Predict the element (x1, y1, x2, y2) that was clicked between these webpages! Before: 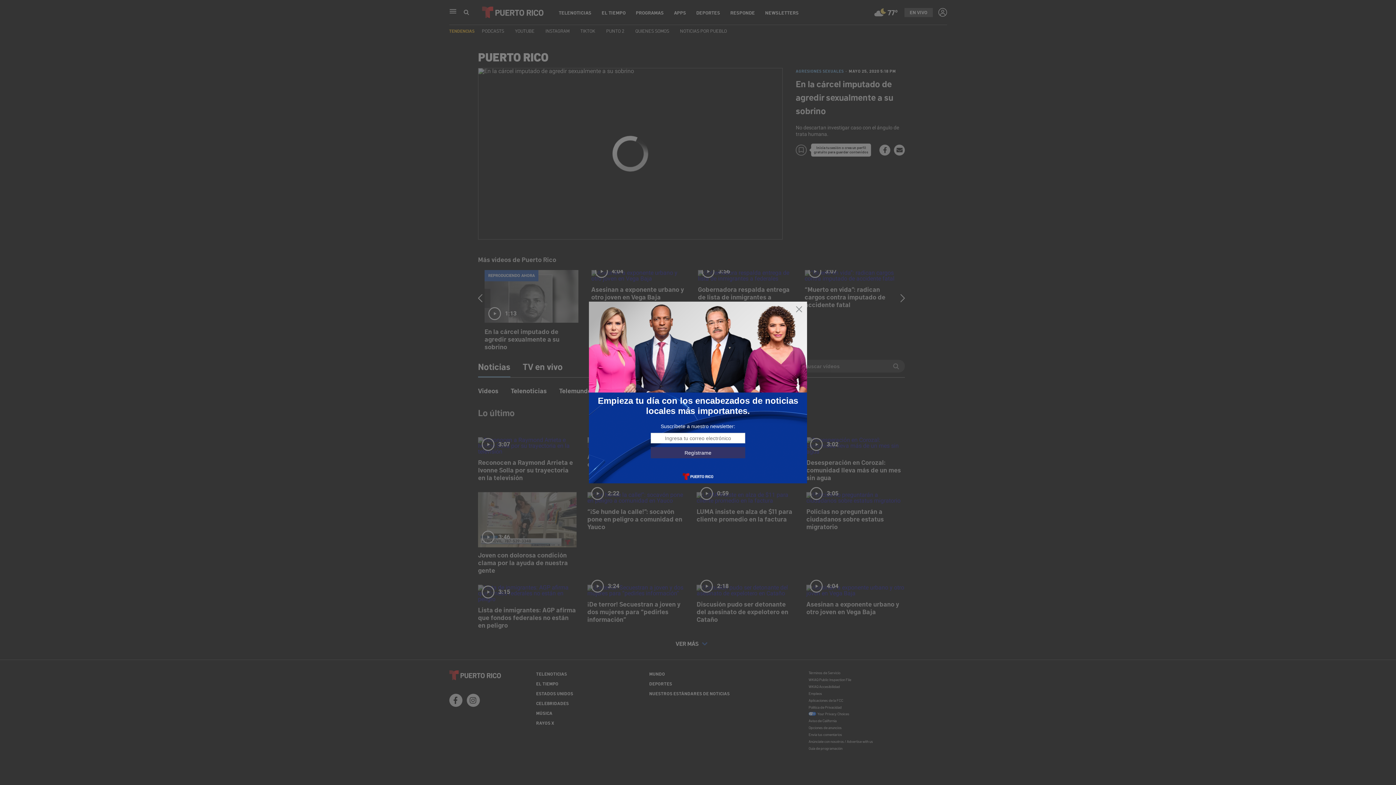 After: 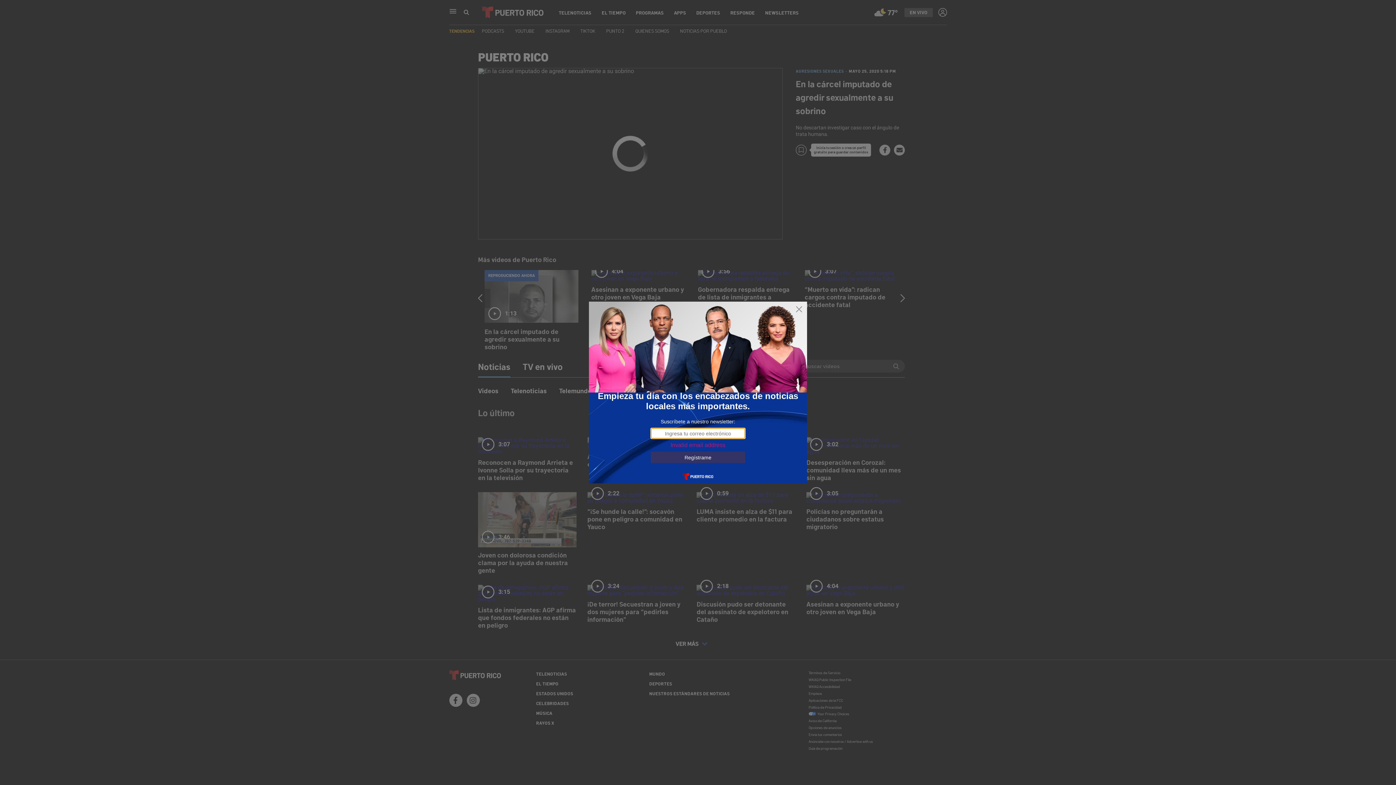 Action: bbox: (650, 447, 745, 458) label: Regístrame